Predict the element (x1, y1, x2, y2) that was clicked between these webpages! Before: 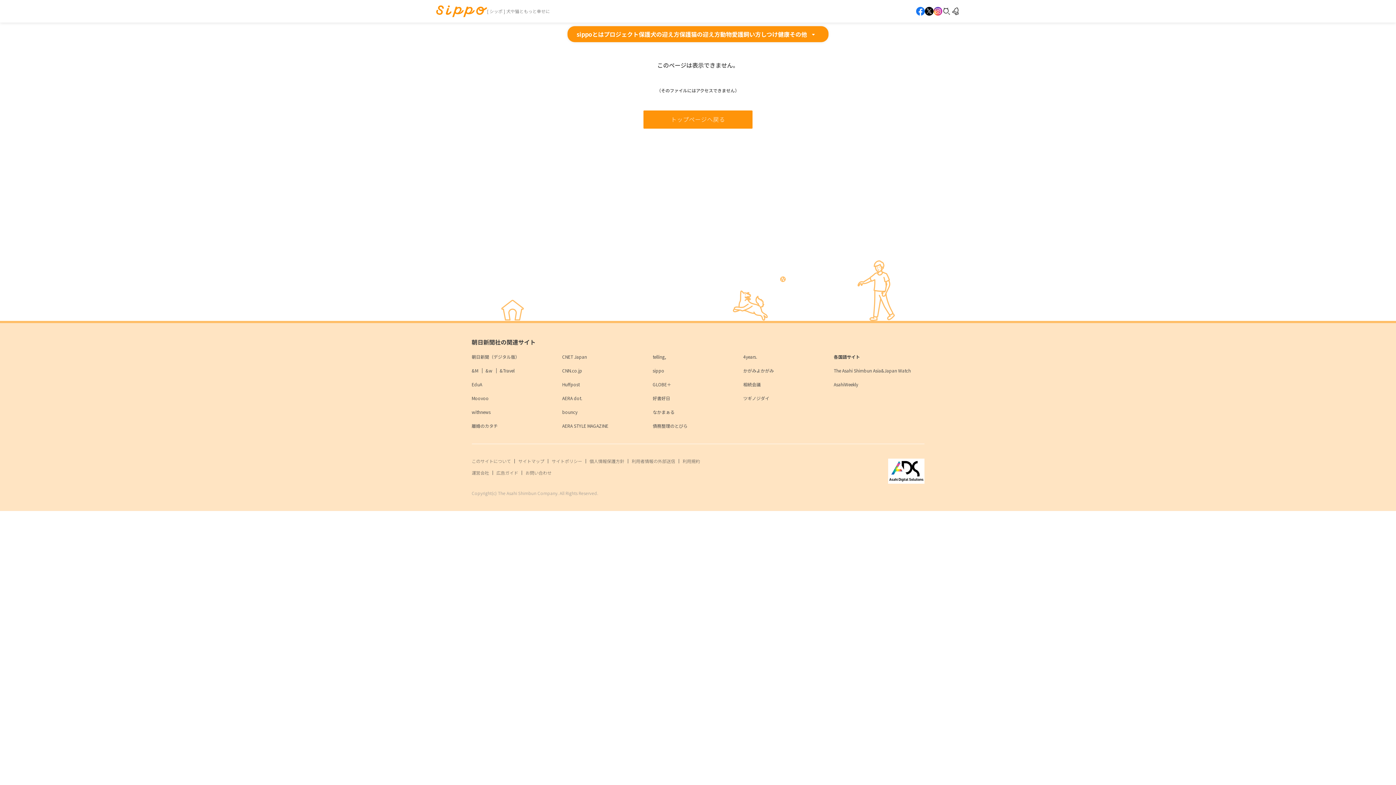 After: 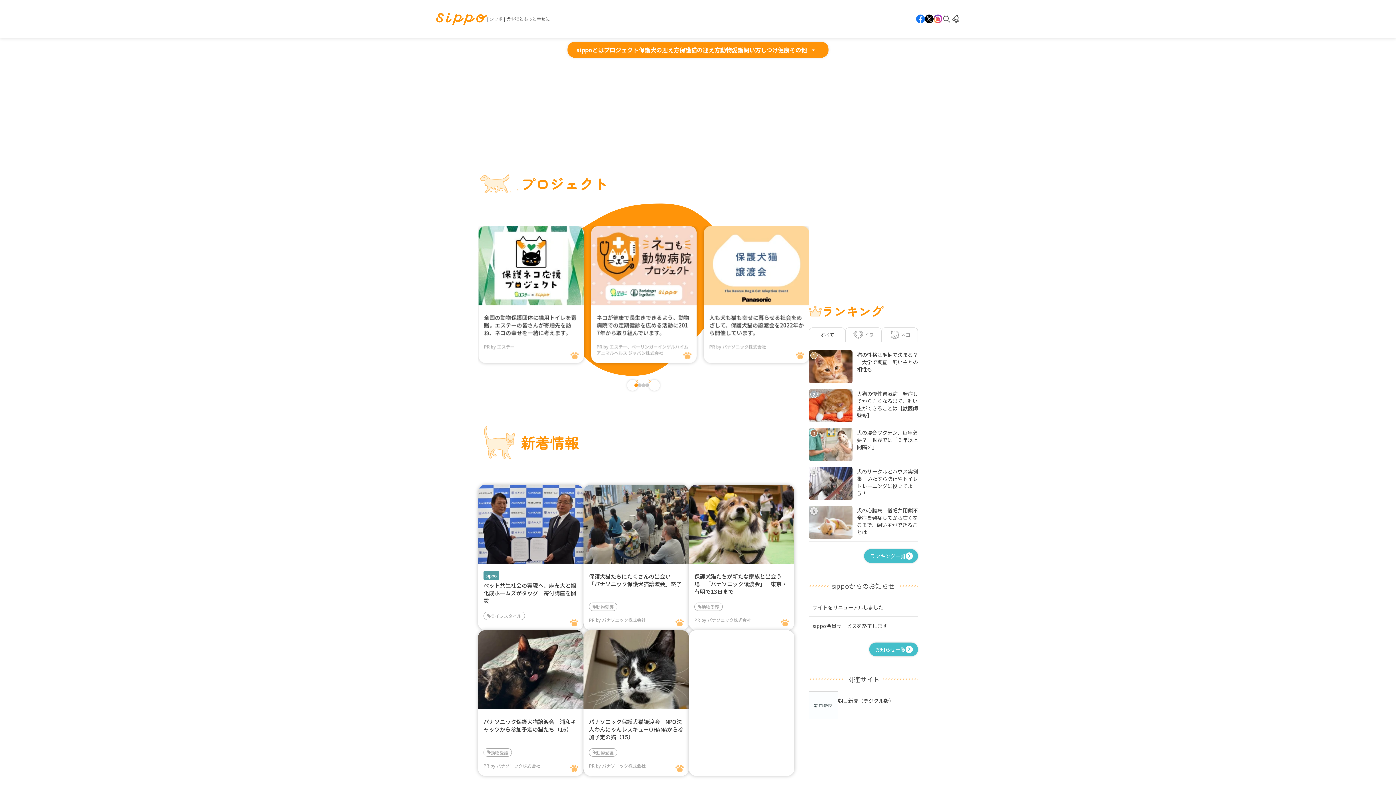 Action: bbox: (652, 367, 664, 373) label: sippo